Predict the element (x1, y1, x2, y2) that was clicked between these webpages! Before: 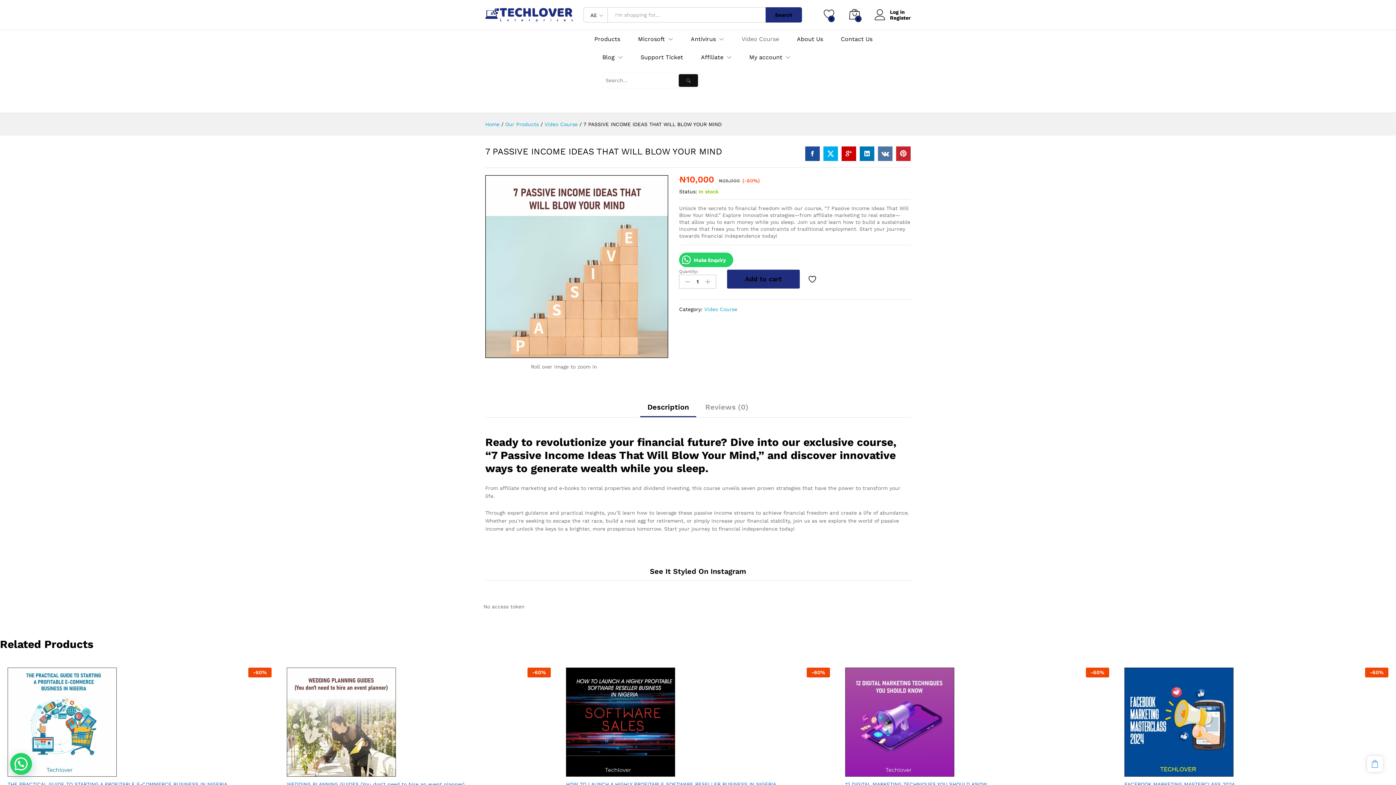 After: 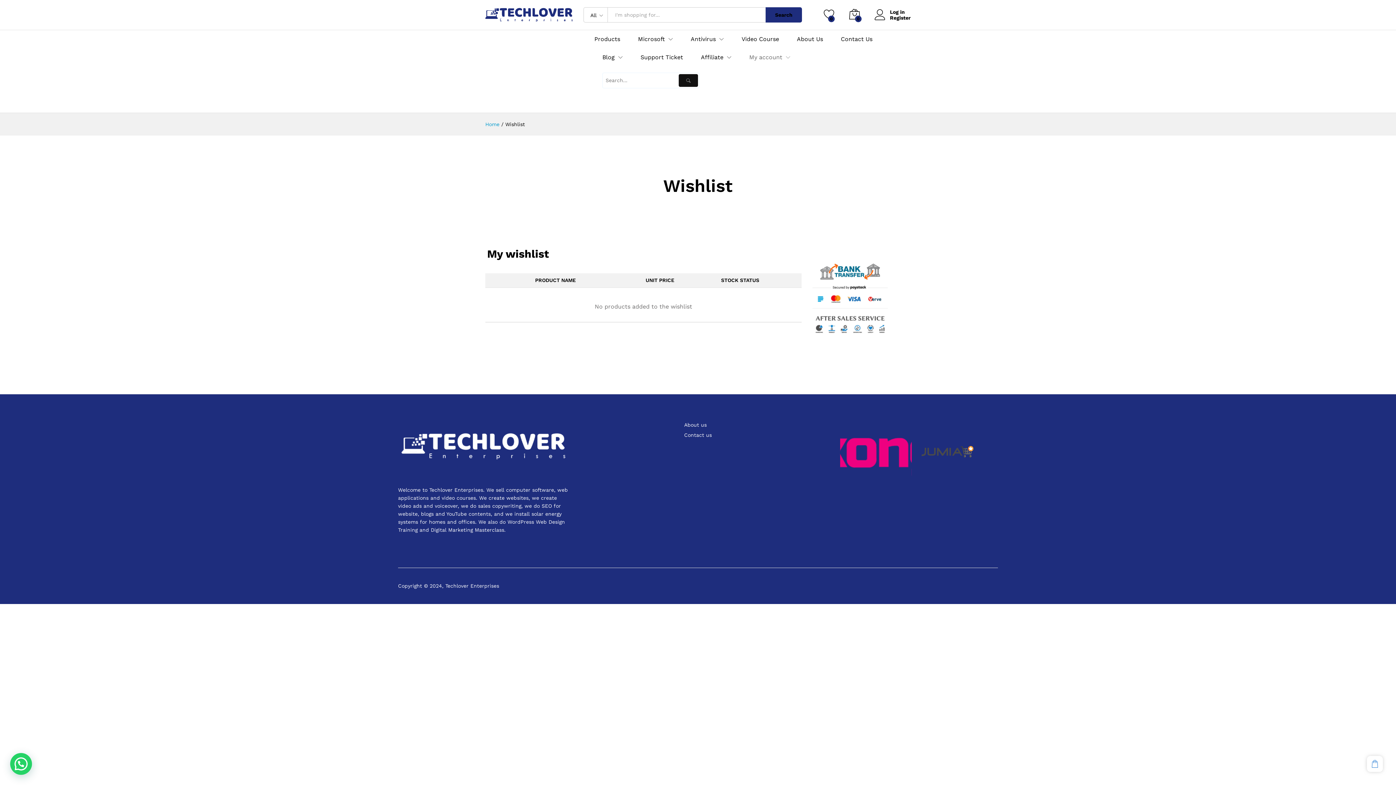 Action: bbox: (824, 8, 834, 21) label: 0